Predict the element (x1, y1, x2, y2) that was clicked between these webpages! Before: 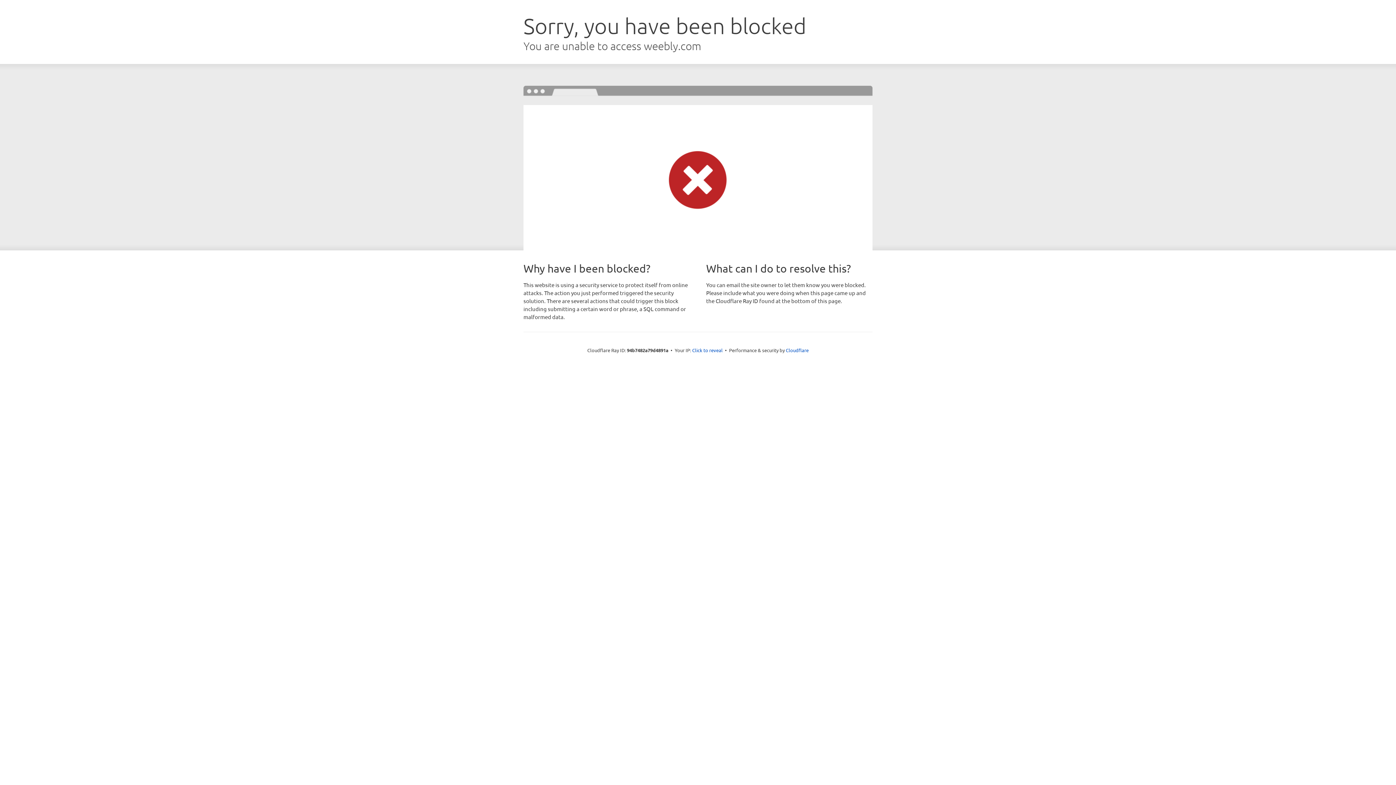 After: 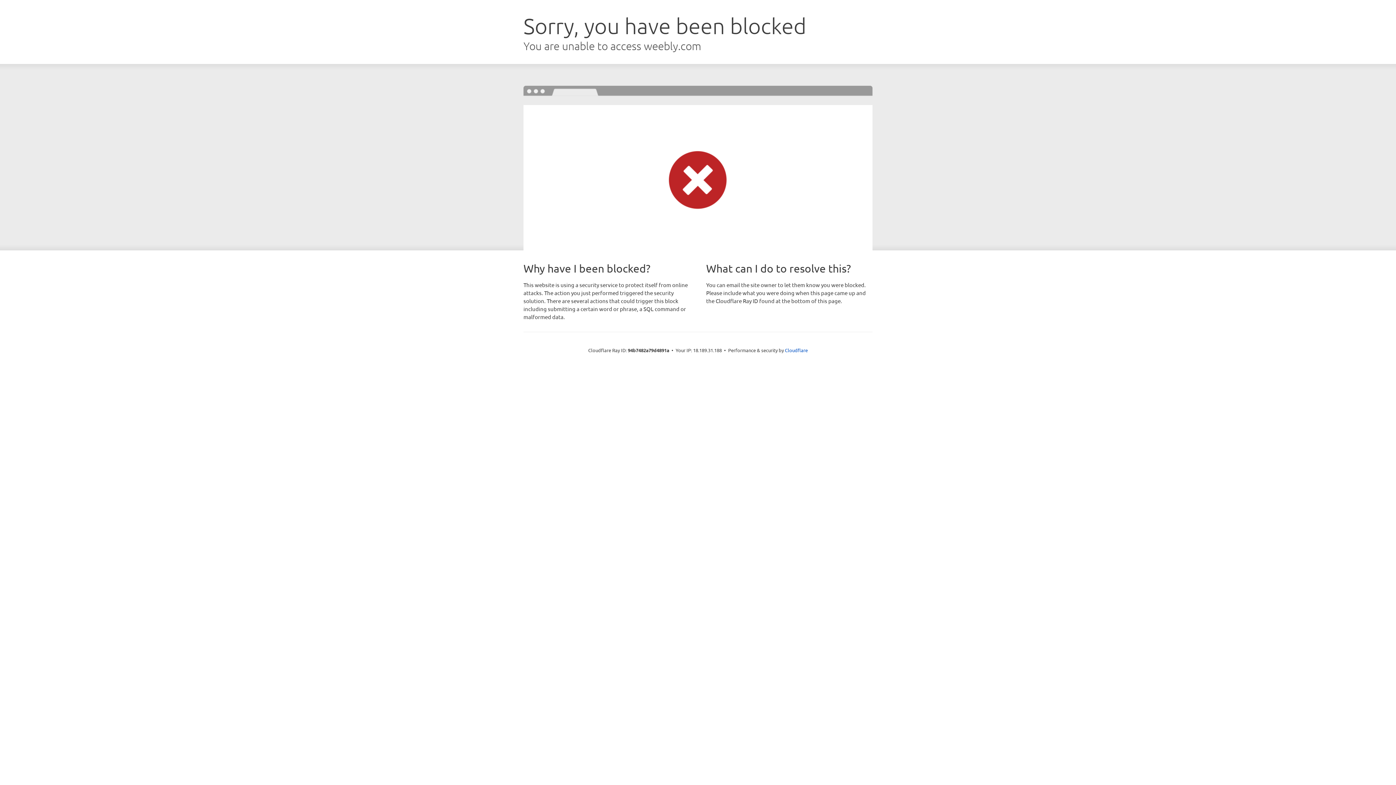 Action: label: Click to reveal bbox: (692, 346, 722, 353)